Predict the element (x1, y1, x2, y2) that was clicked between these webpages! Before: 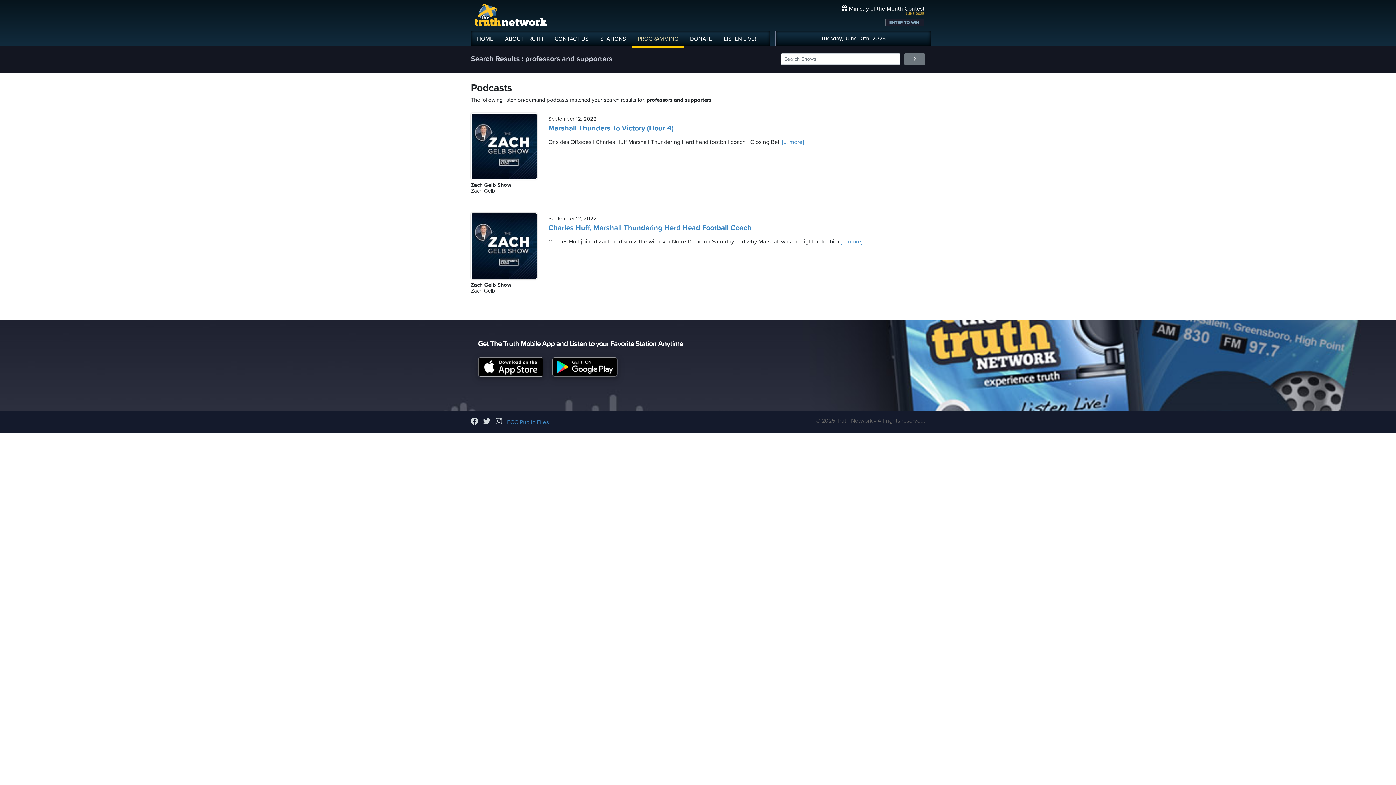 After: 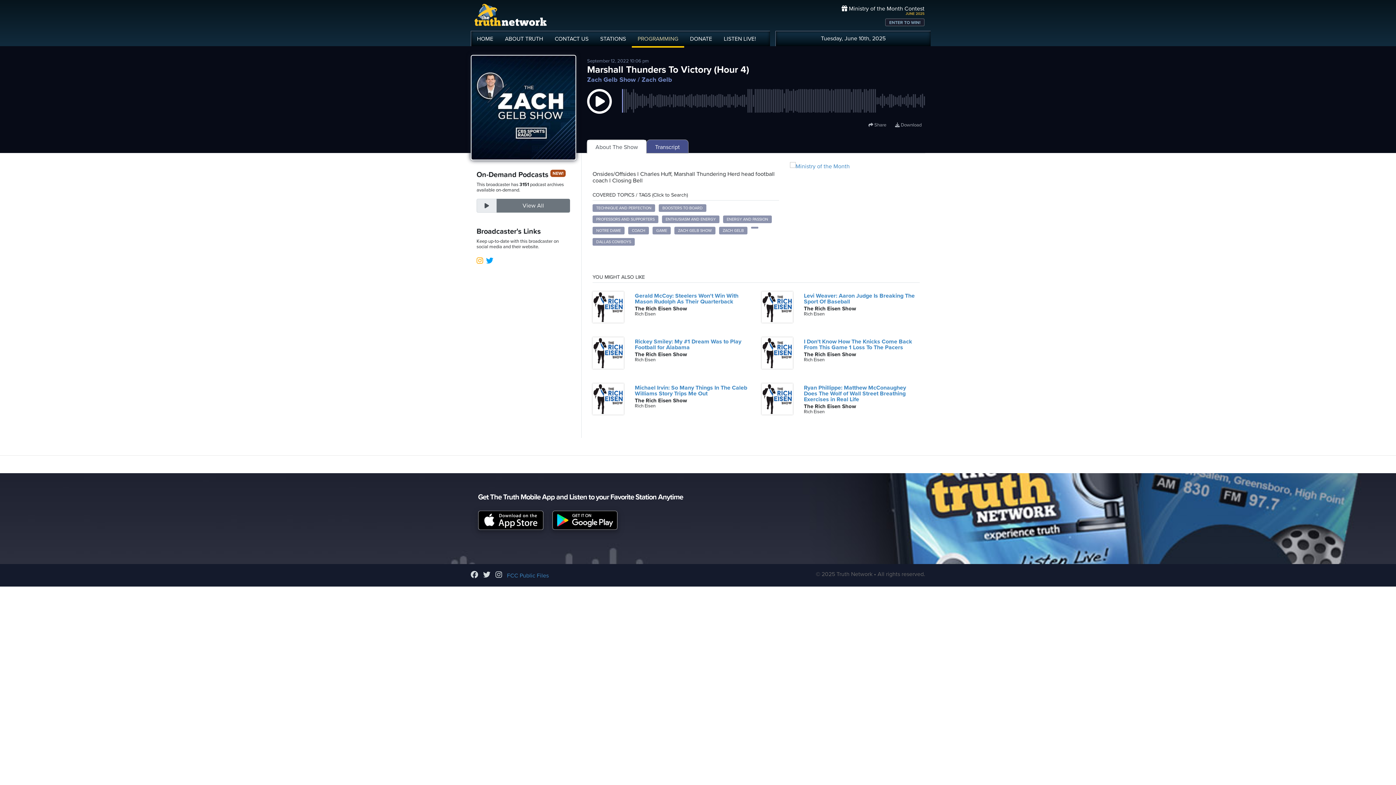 Action: bbox: (780, 138, 804, 145) label:  [... more]